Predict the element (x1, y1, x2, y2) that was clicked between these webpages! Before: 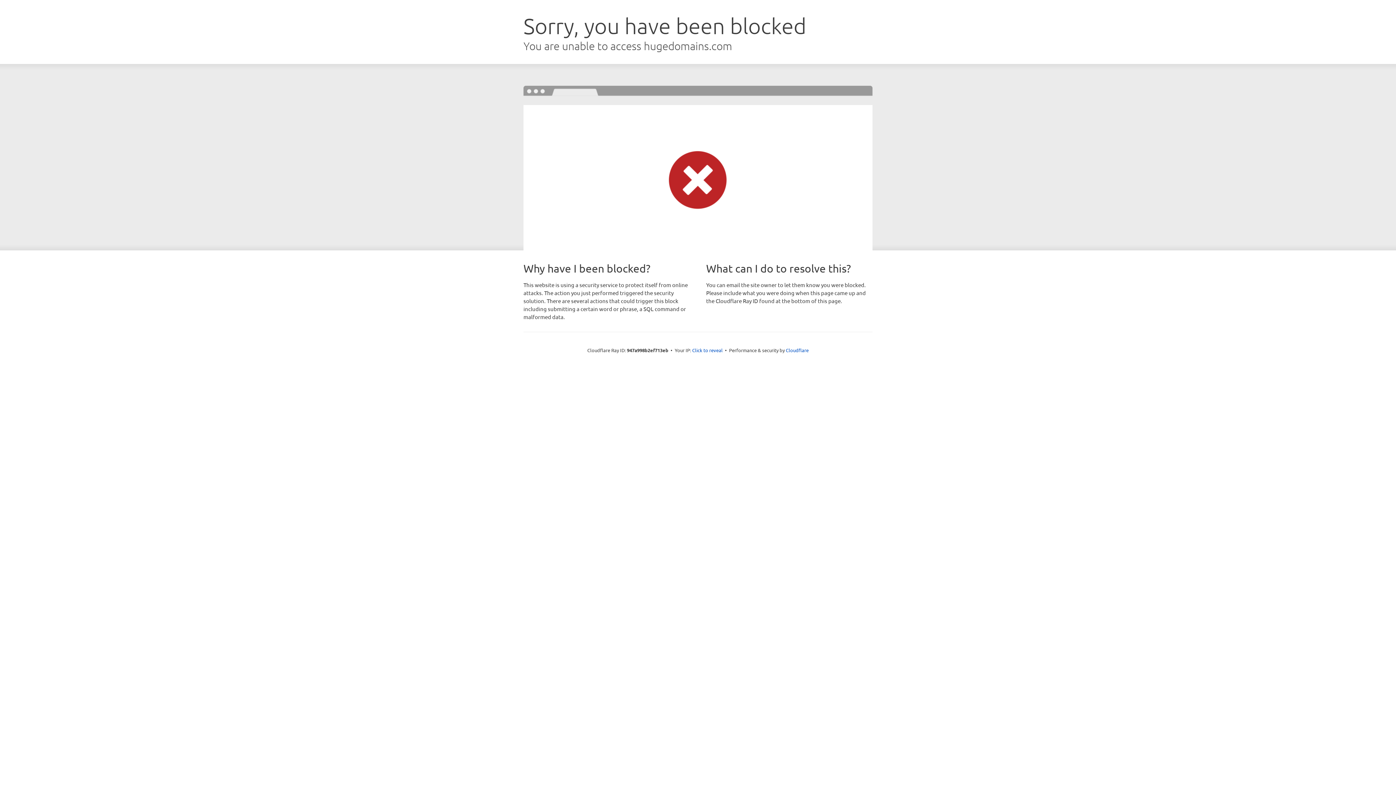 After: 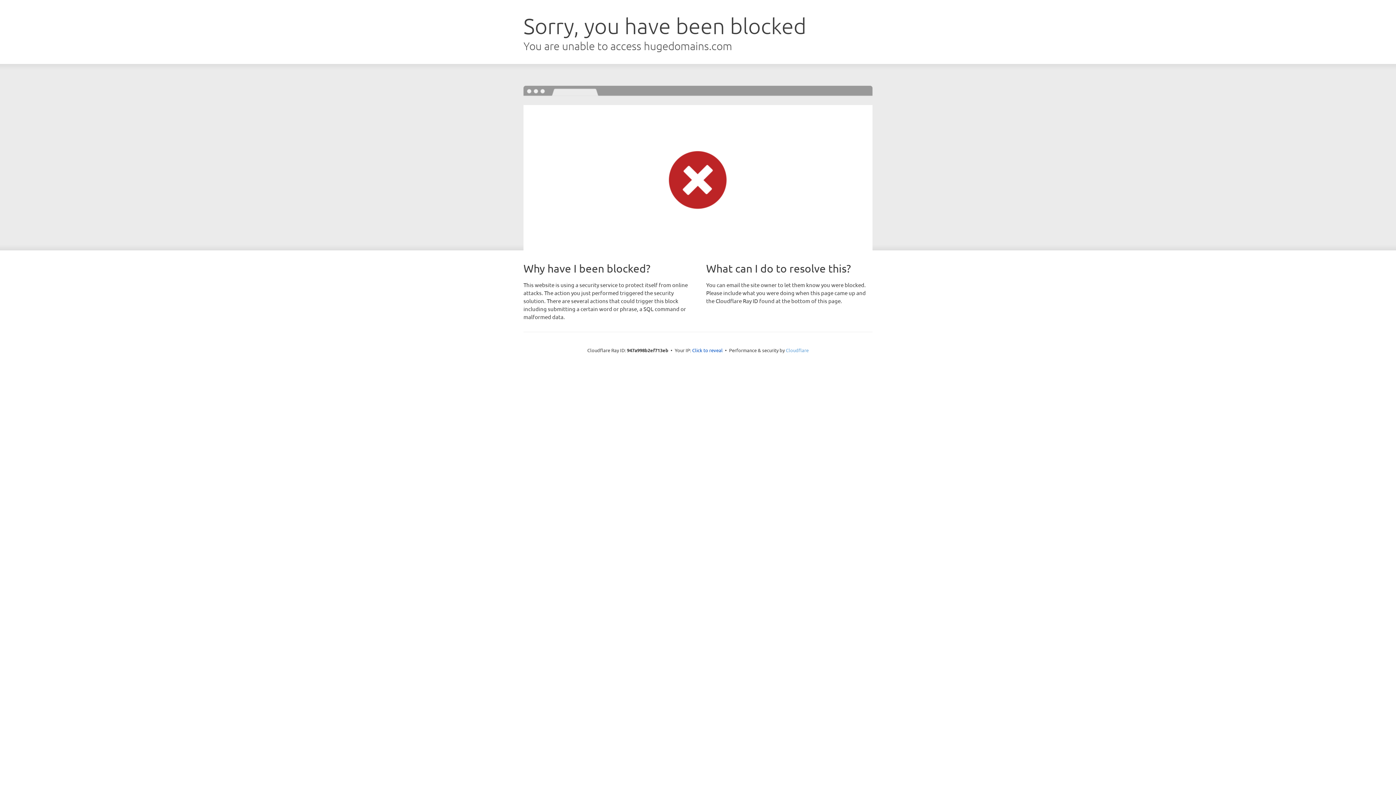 Action: label: Cloudflare bbox: (786, 347, 808, 353)